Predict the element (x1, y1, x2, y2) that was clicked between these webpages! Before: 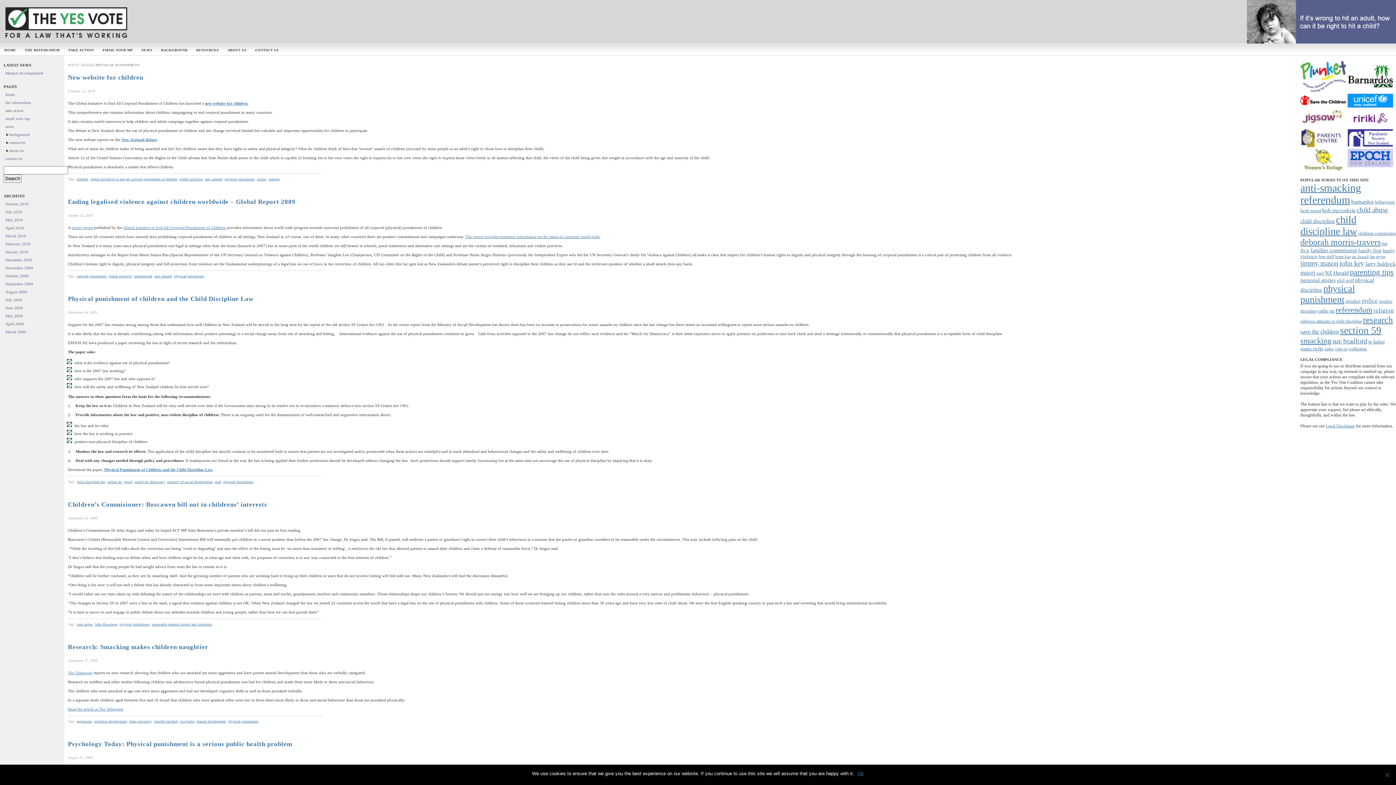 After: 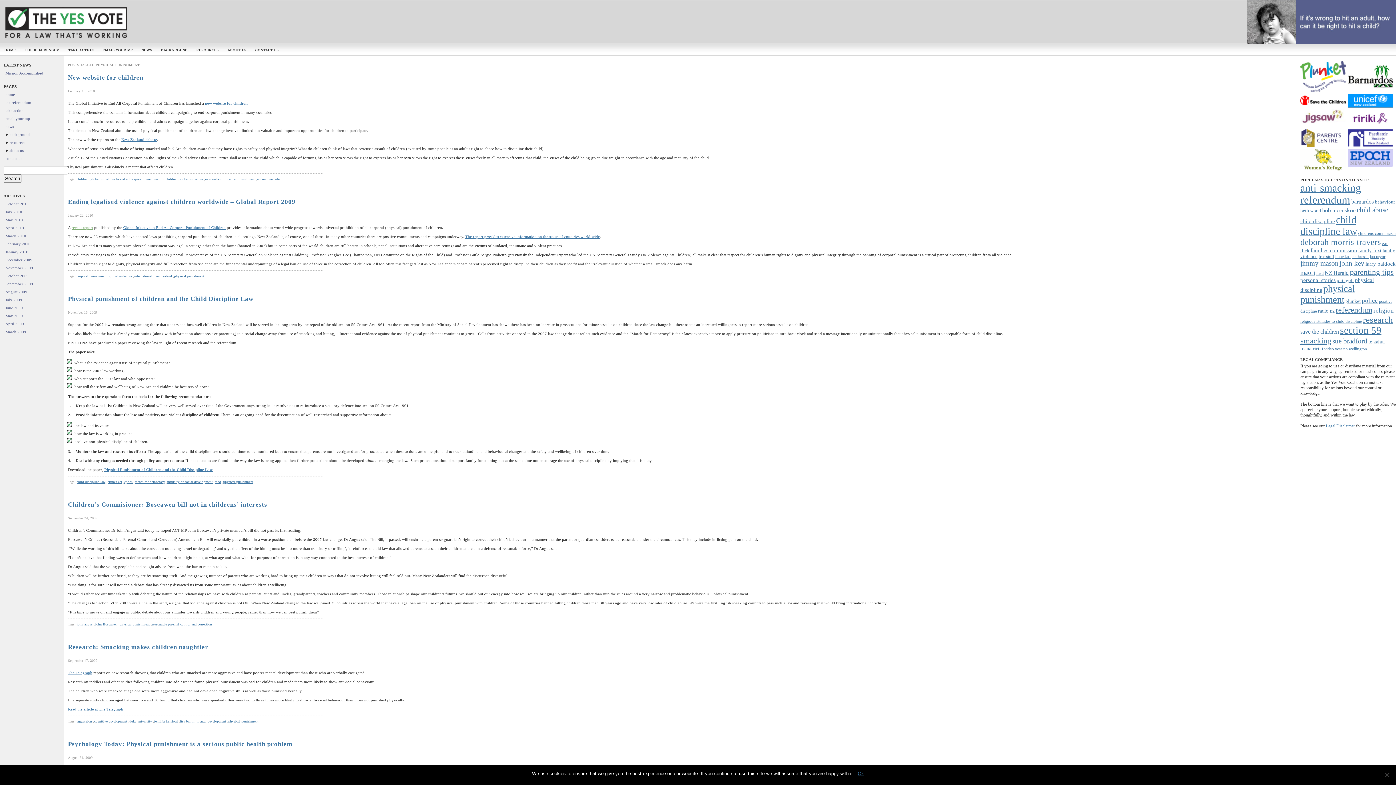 Action: label: recent report bbox: (71, 225, 93, 229)